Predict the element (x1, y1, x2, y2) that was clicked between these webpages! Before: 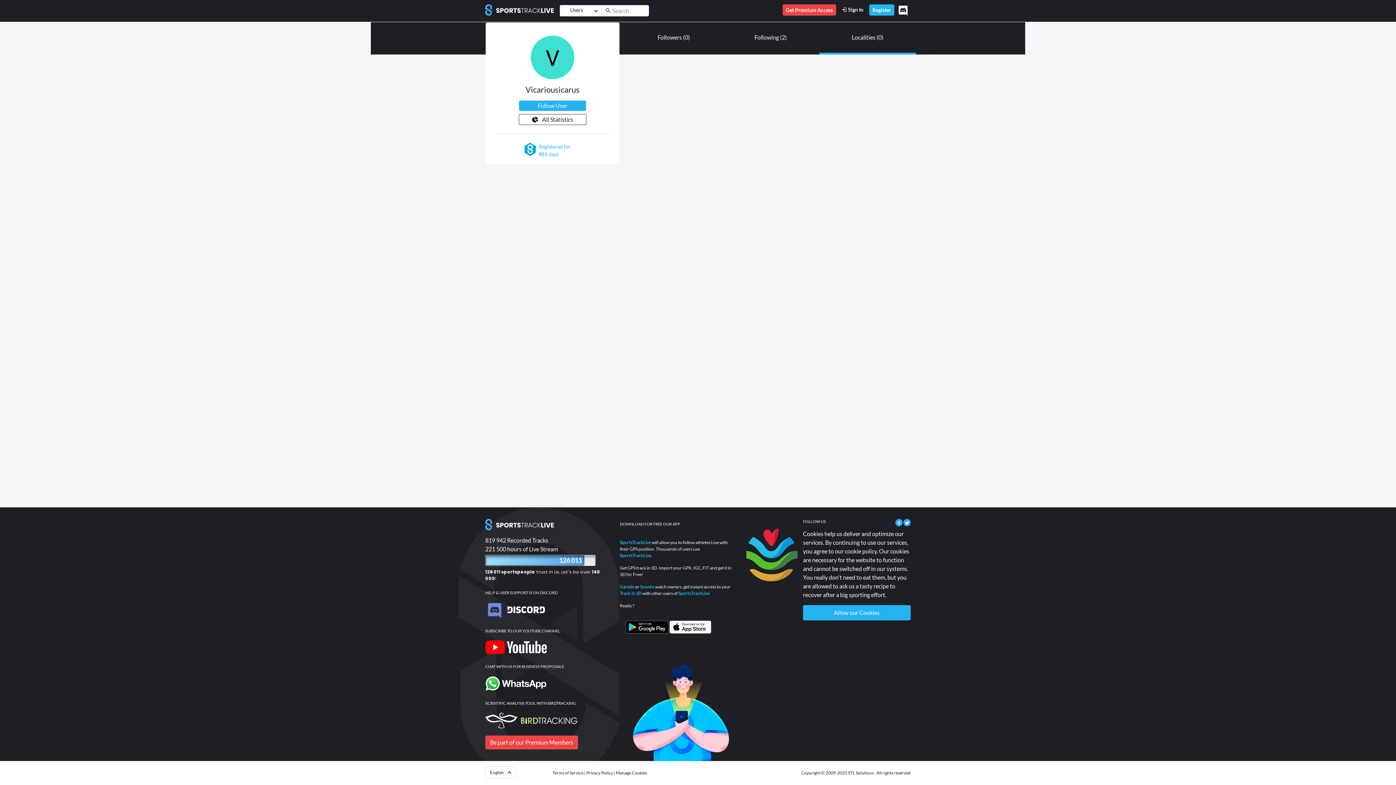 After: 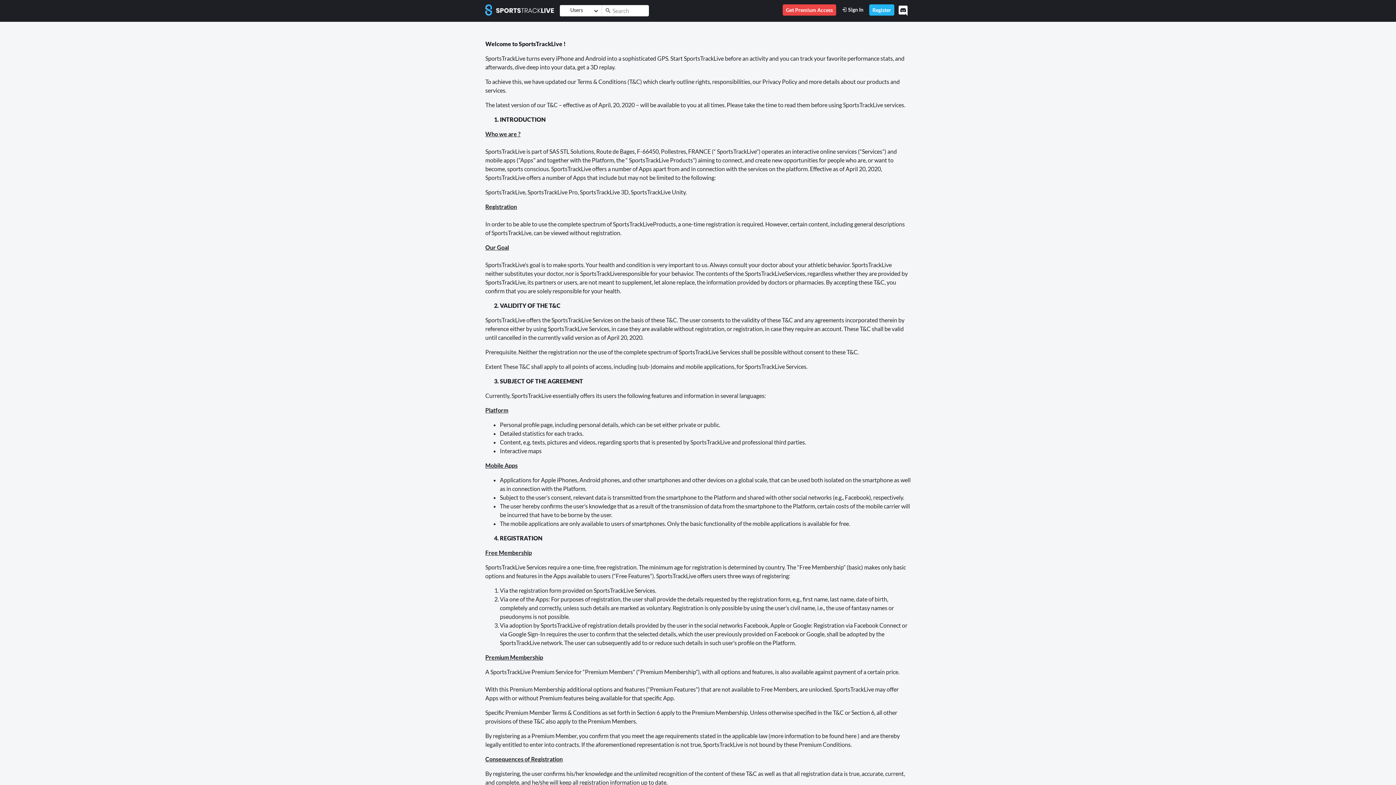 Action: label: Terms of Service  bbox: (552, 770, 584, 776)